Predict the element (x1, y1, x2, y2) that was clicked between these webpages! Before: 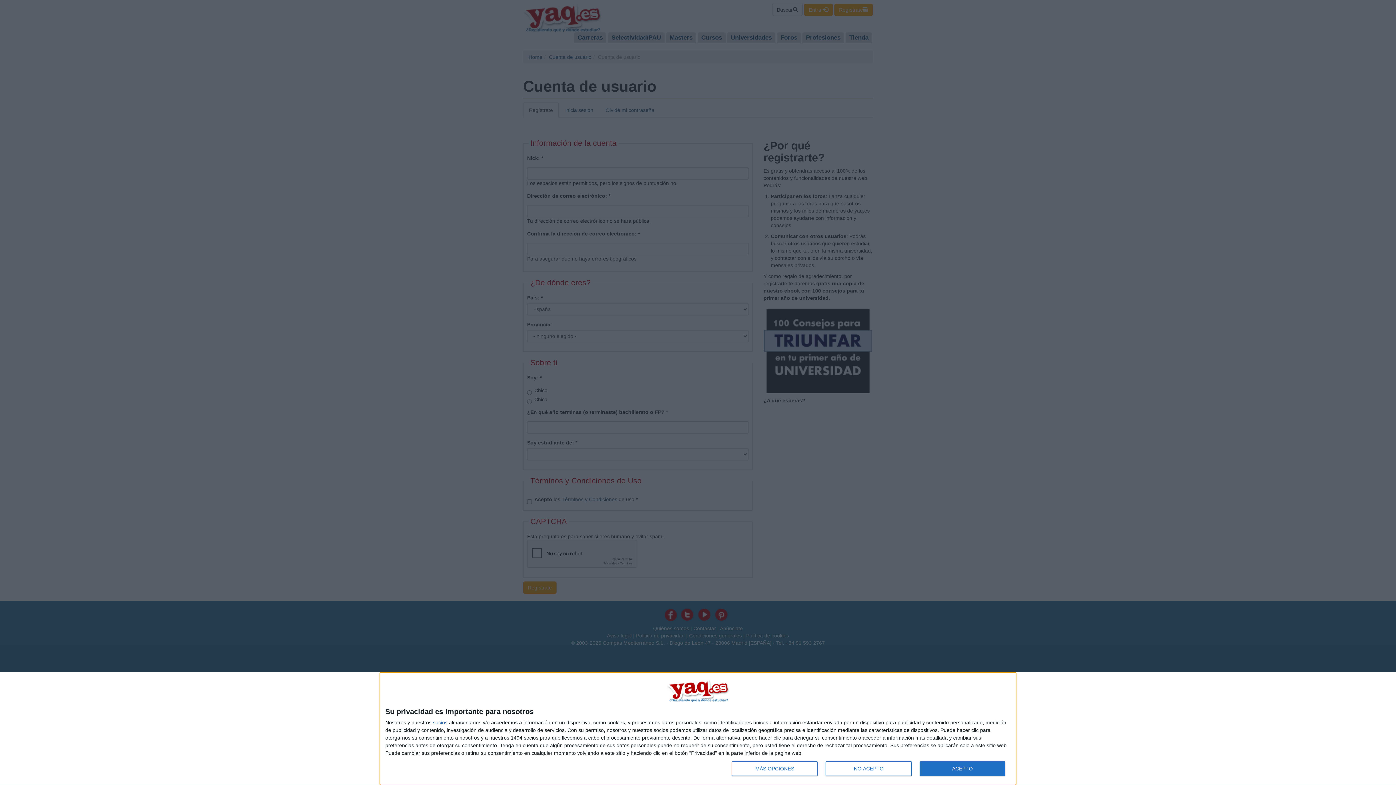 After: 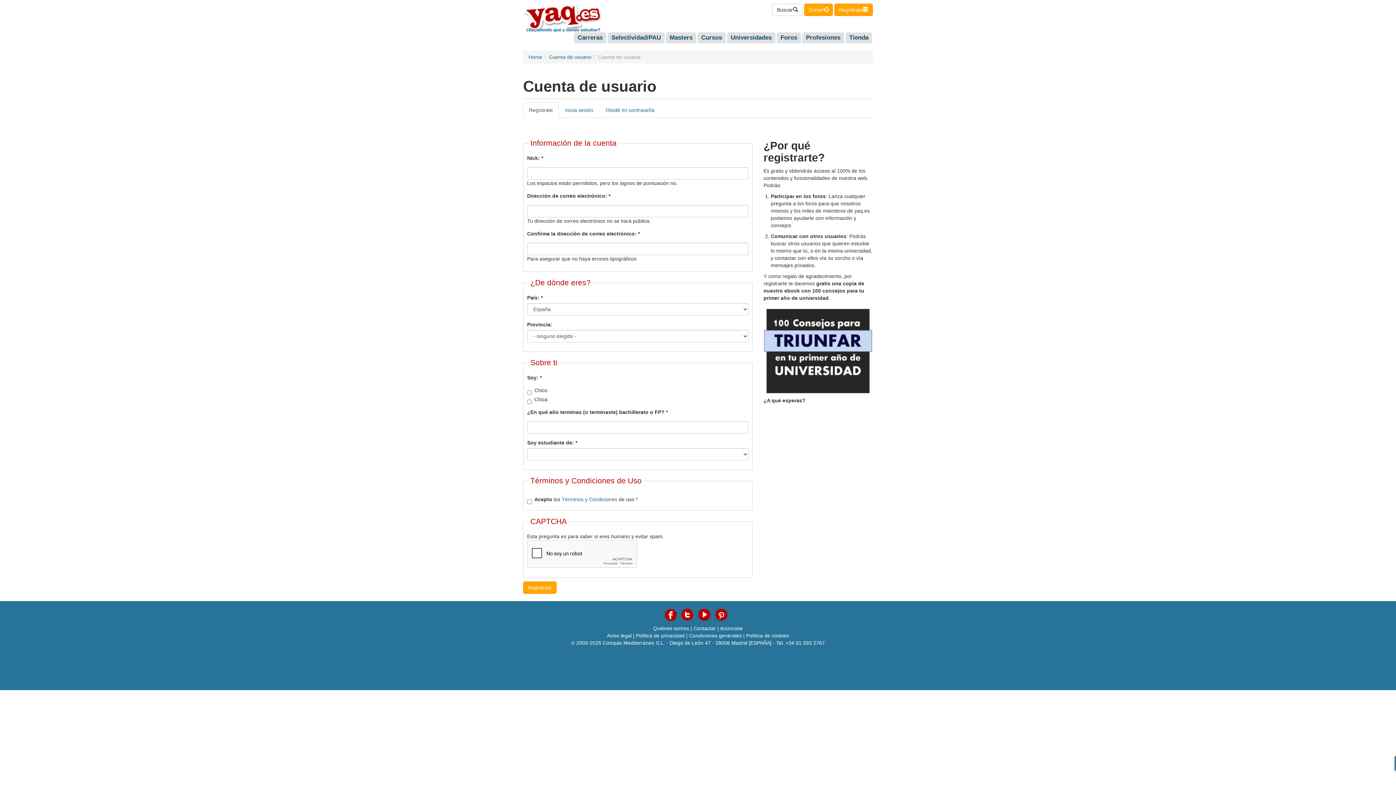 Action: bbox: (919, 761, 1005, 776) label: ACEPTO